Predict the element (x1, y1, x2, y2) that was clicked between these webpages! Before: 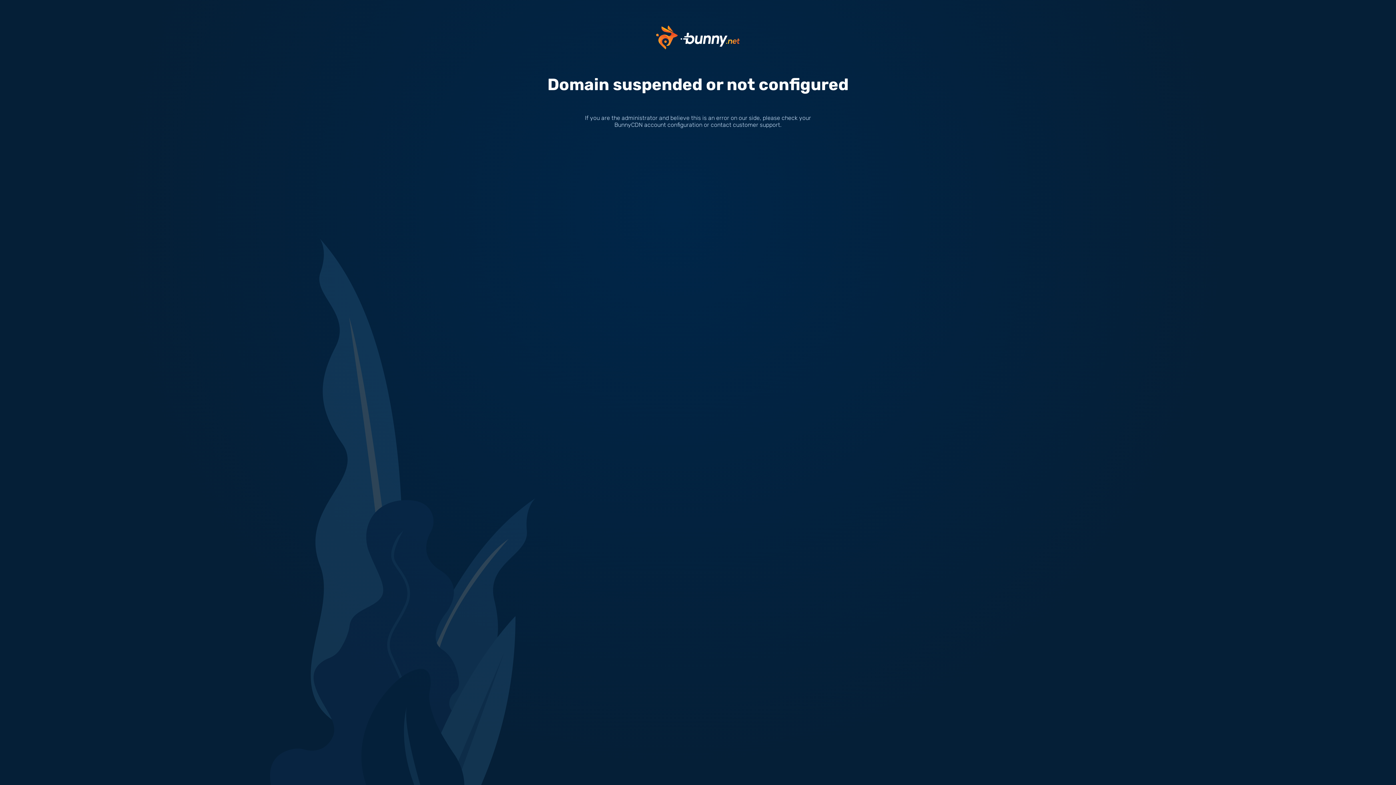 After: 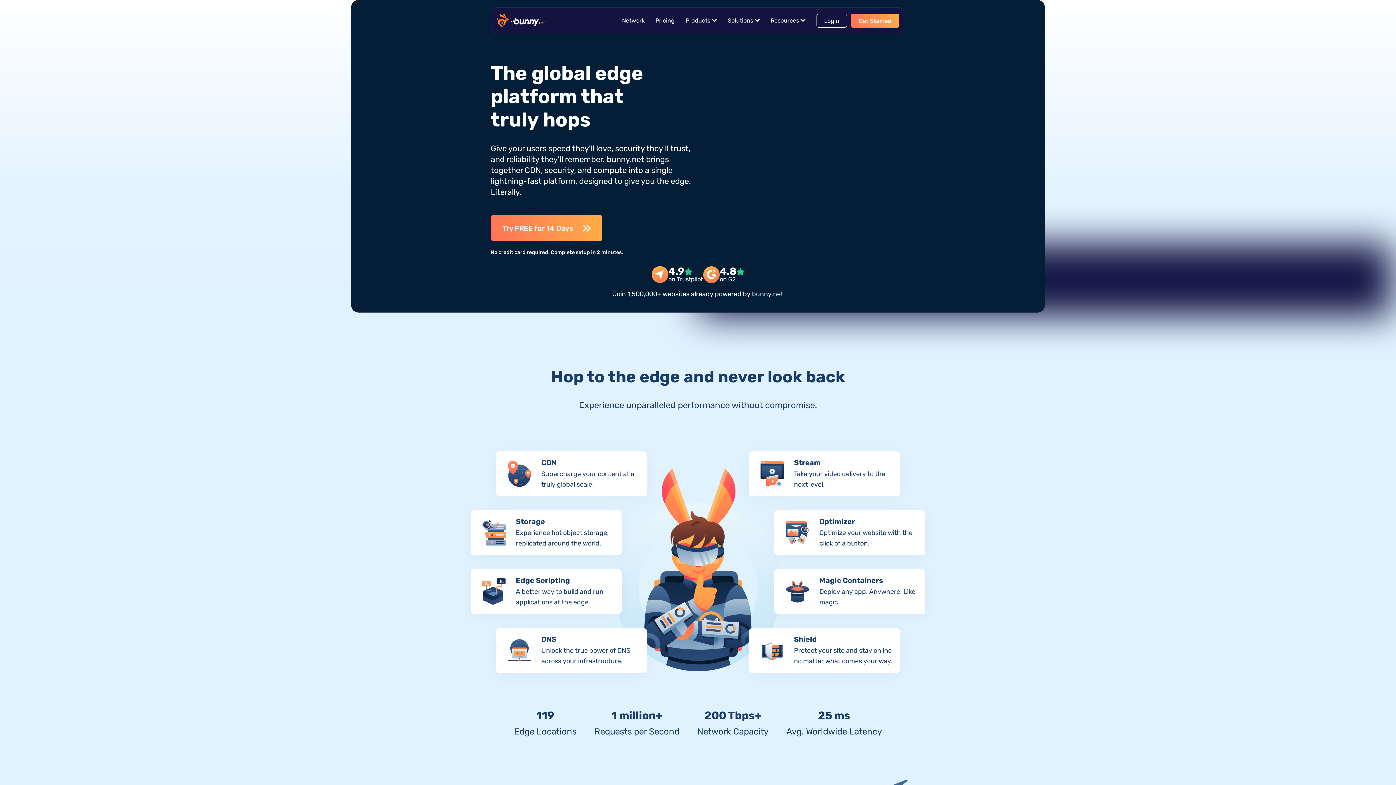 Action: bbox: (656, 33, 740, 40)